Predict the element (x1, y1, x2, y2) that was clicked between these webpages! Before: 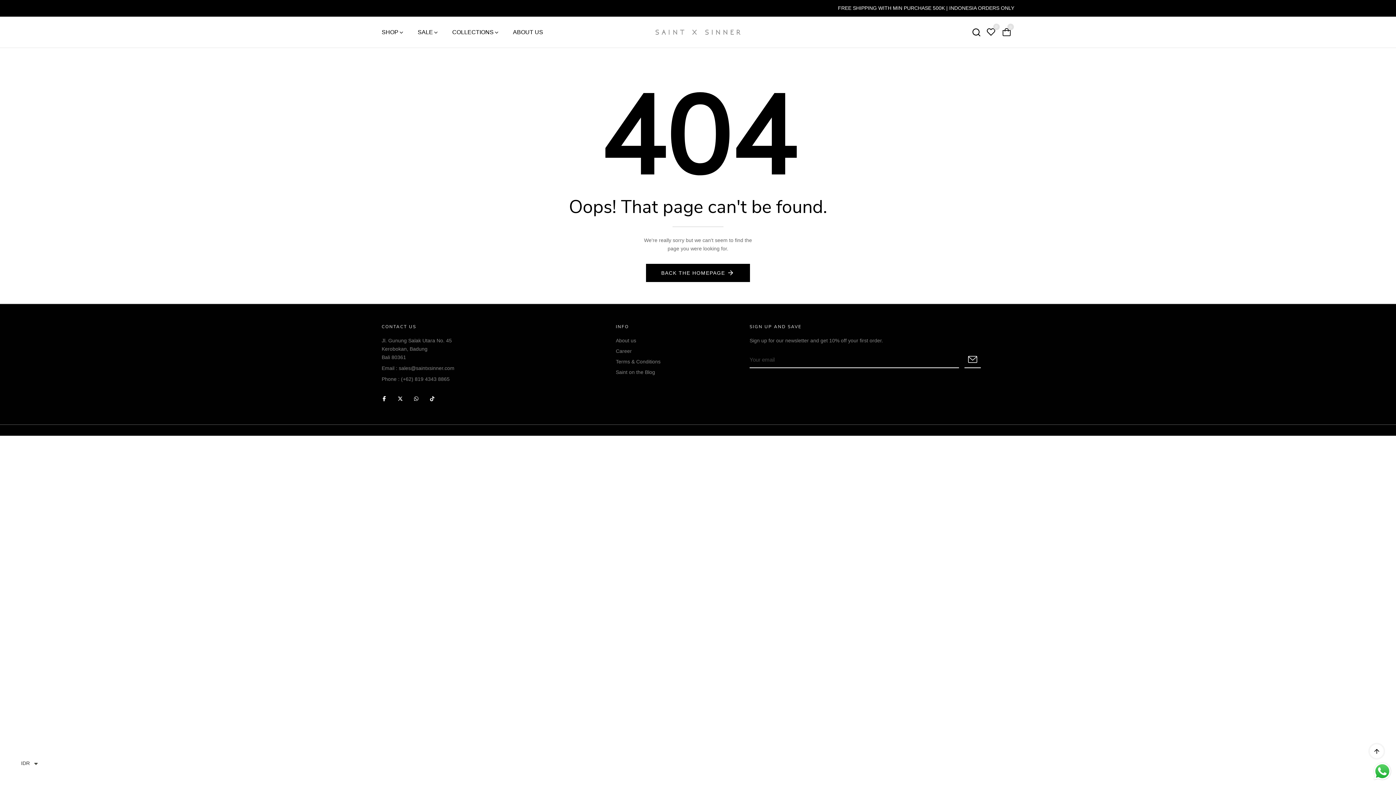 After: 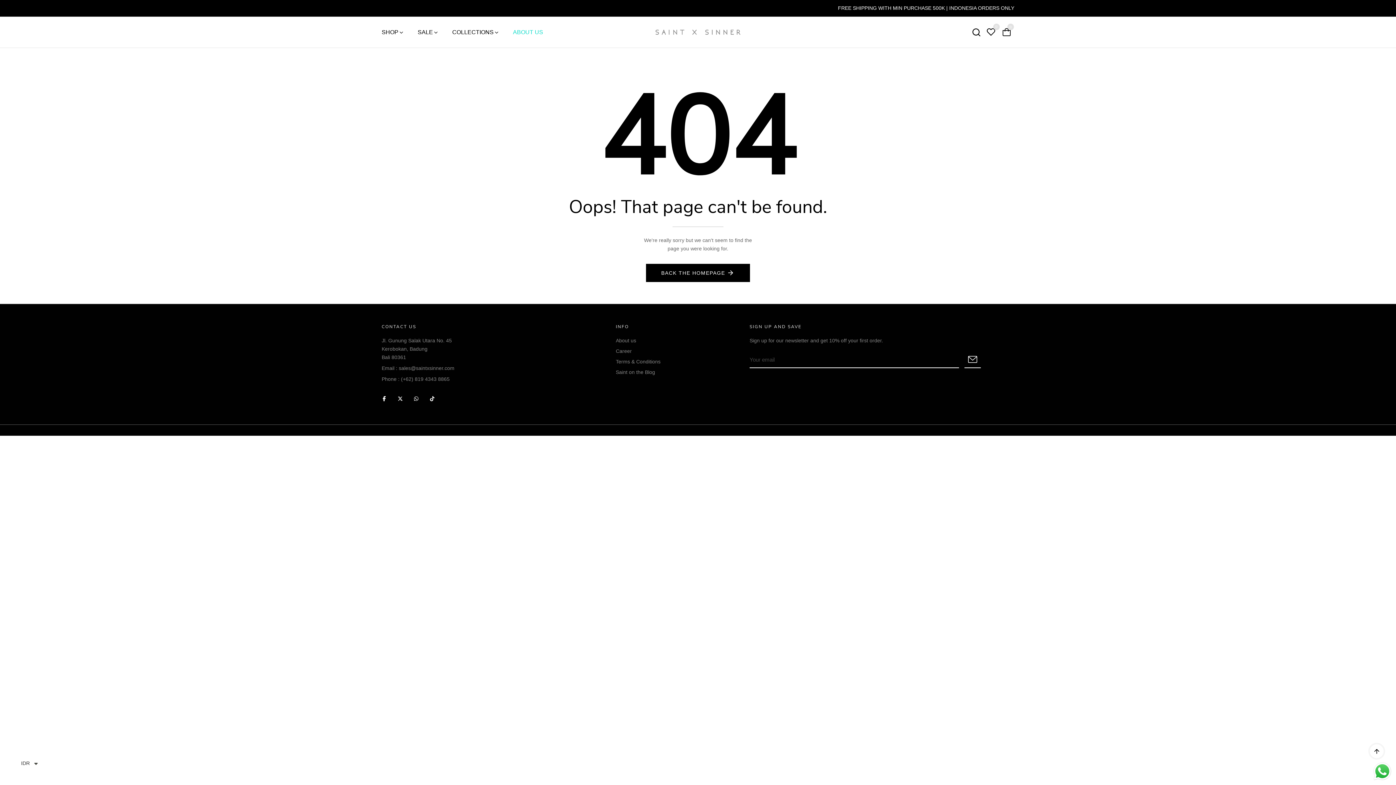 Action: label: ABOUT US bbox: (513, 27, 543, 37)